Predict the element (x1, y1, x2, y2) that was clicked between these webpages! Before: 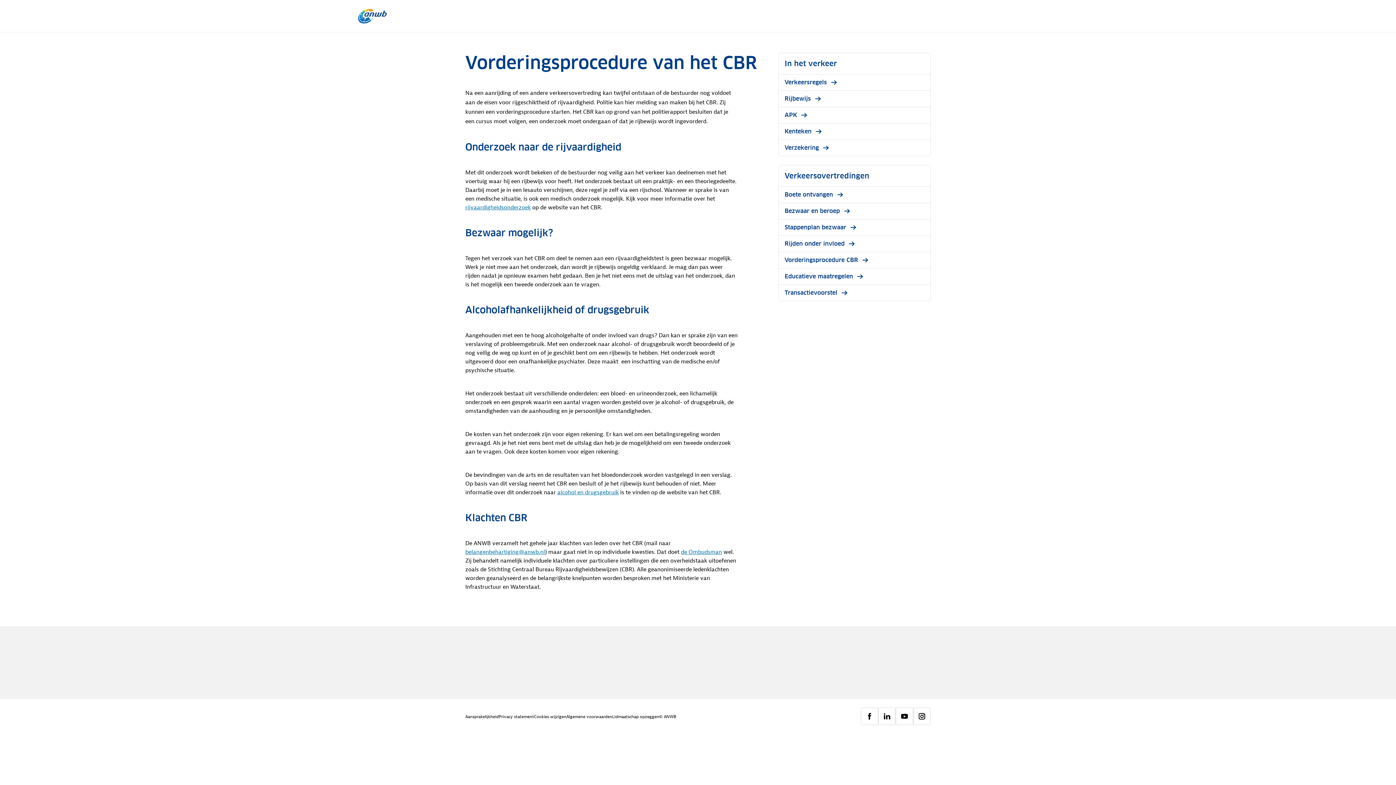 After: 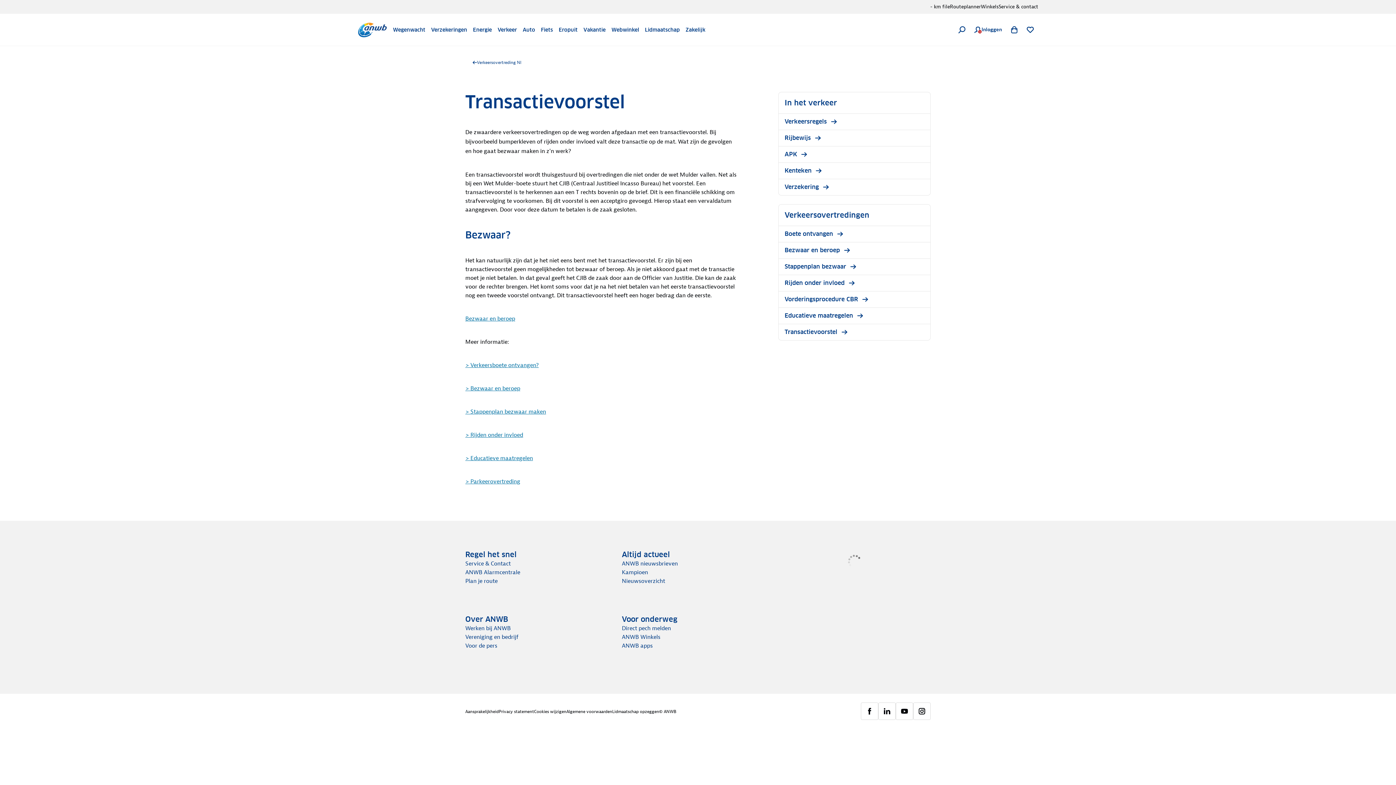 Action: bbox: (784, 289, 847, 296) label: Transactievoorstel
 